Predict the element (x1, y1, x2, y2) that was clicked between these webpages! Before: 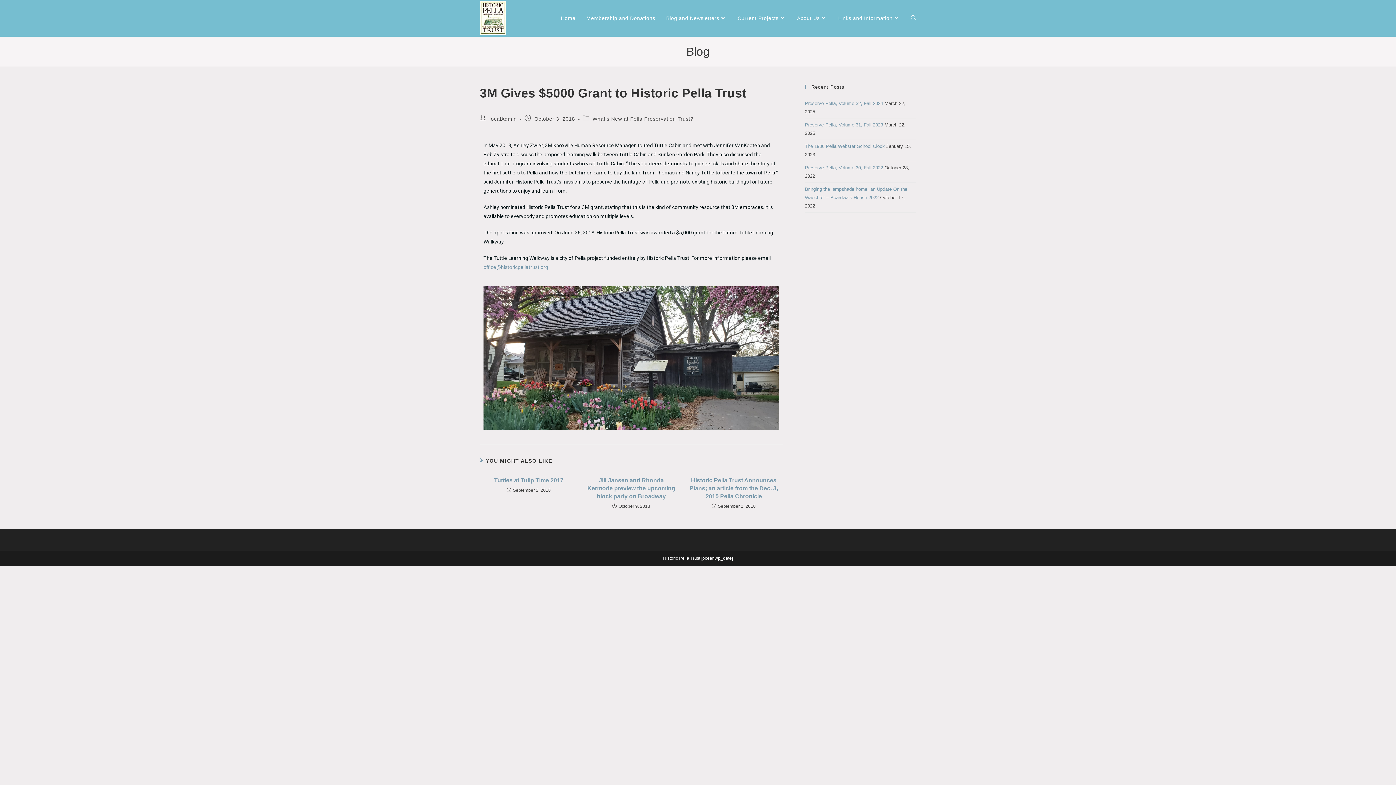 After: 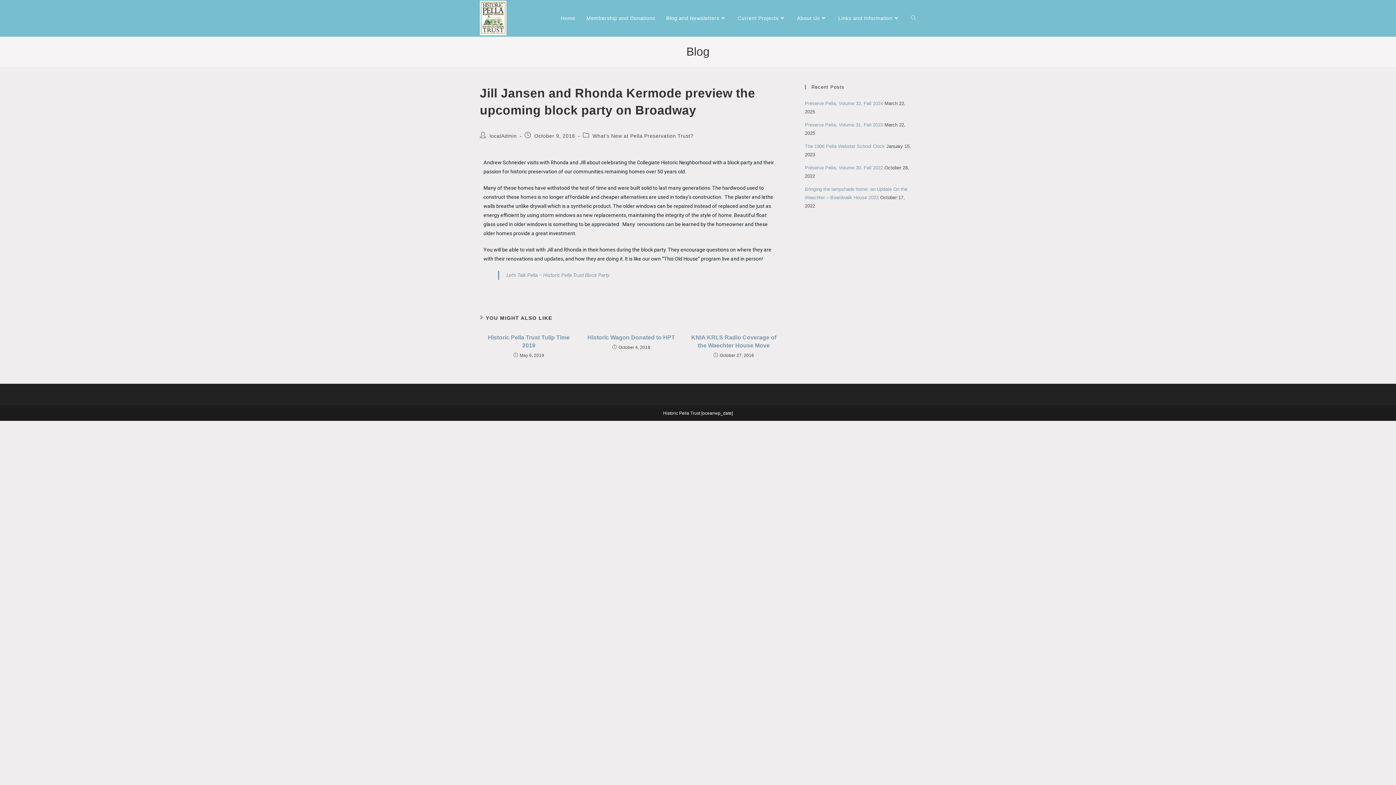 Action: label: Jill Jansen and Rhonda Kermode preview the upcoming block party on Broadway bbox: (586, 476, 676, 500)